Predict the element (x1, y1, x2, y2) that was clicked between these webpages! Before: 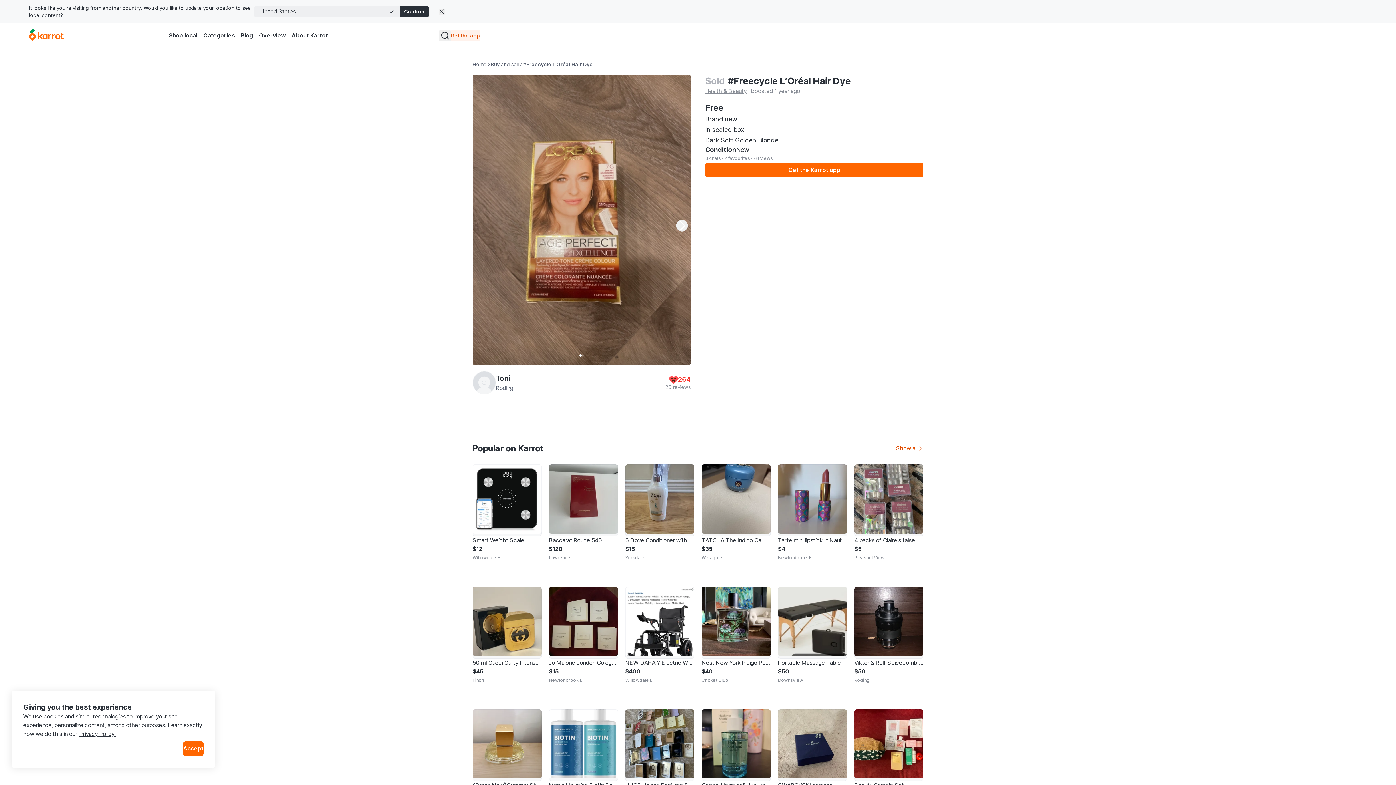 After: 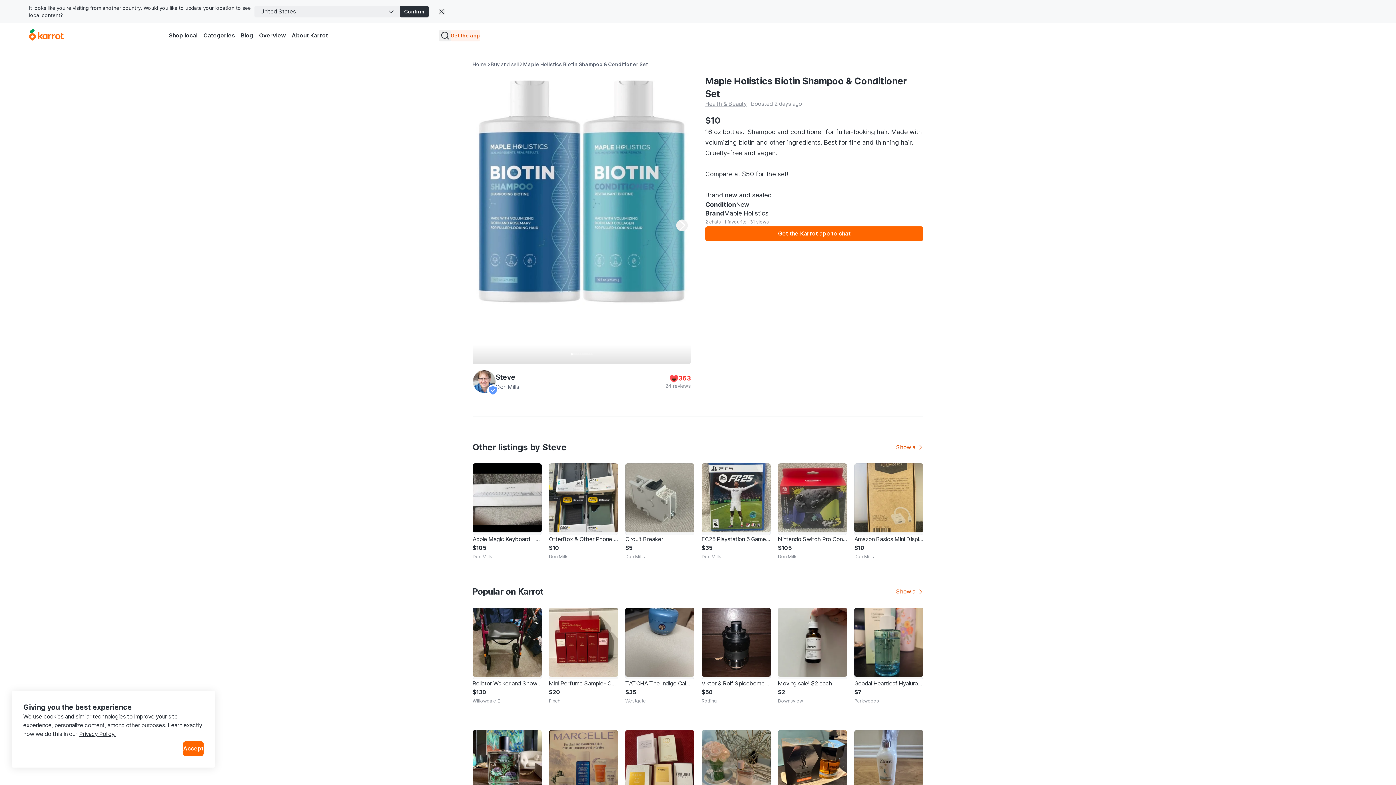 Action: bbox: (549, 709, 618, 807) label: Maple Holistics Biotin Shampoo & Conditioner Set
$10
Don Mills